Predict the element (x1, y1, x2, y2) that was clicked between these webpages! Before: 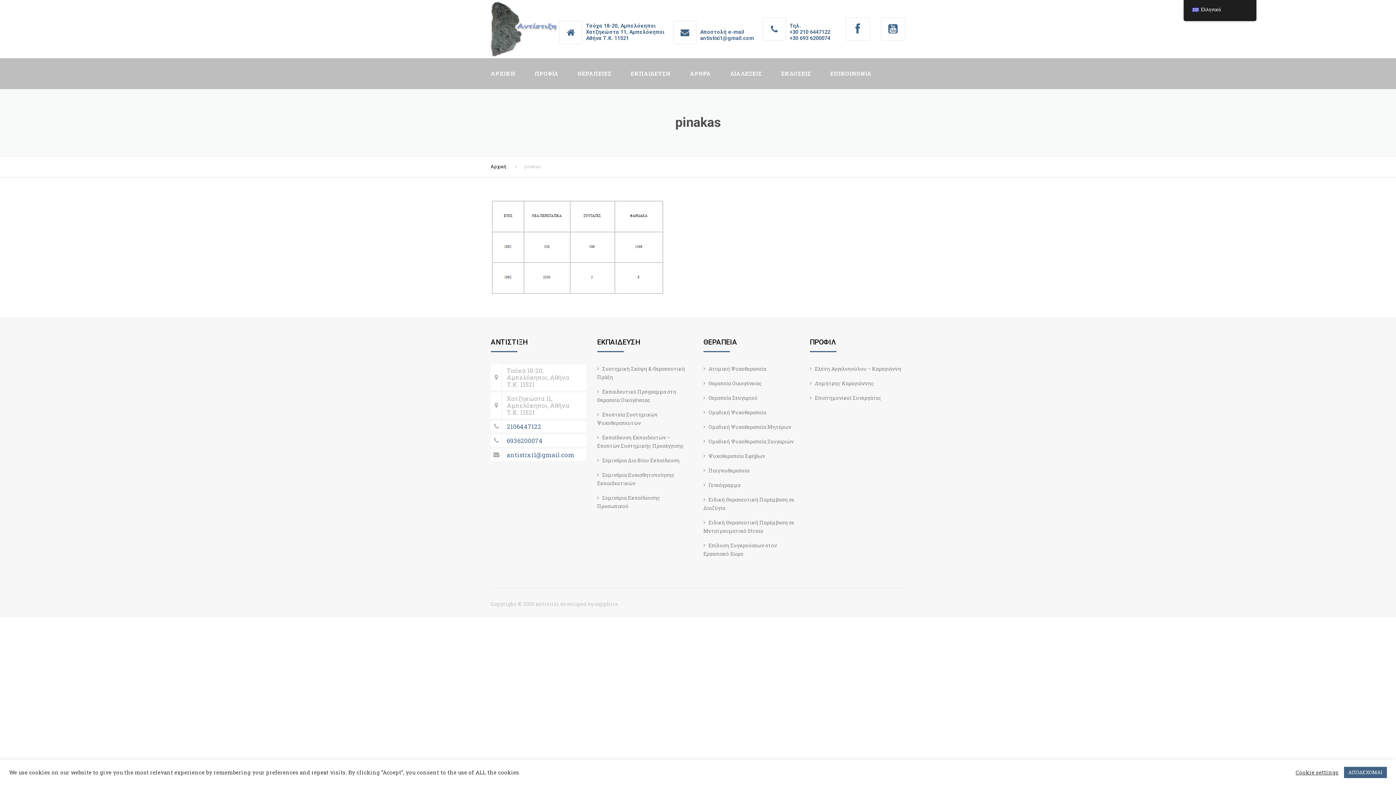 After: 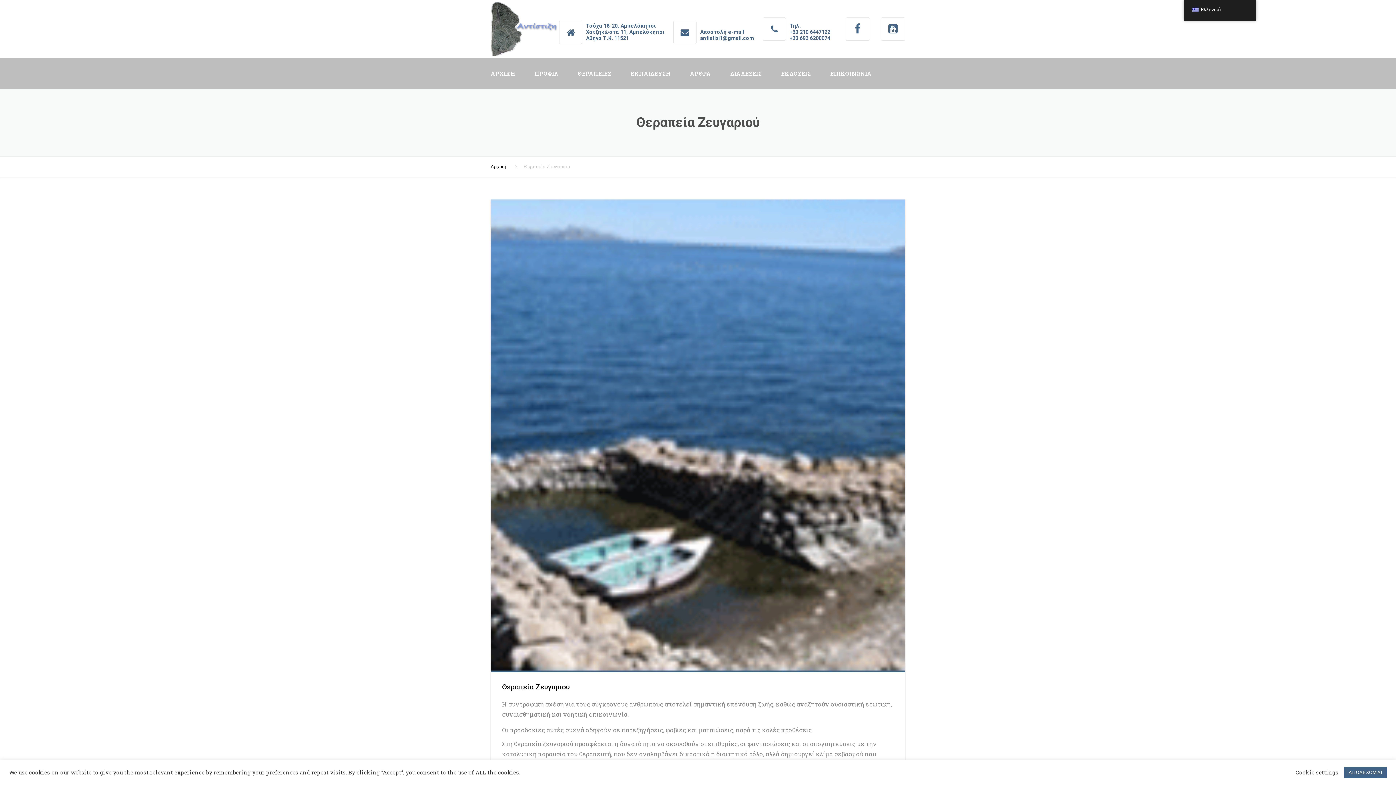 Action: label: Θεραπεία Ζευγαριού bbox: (703, 394, 757, 401)